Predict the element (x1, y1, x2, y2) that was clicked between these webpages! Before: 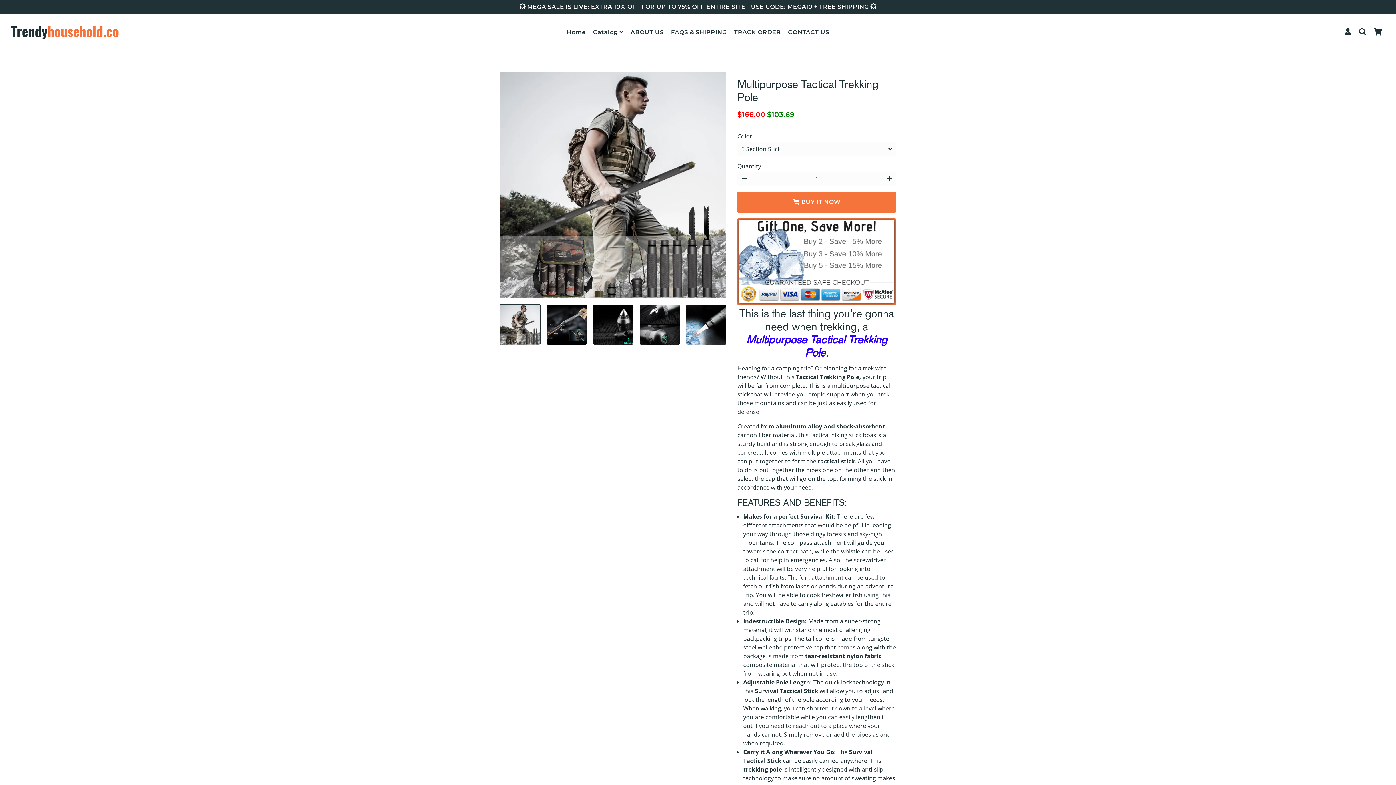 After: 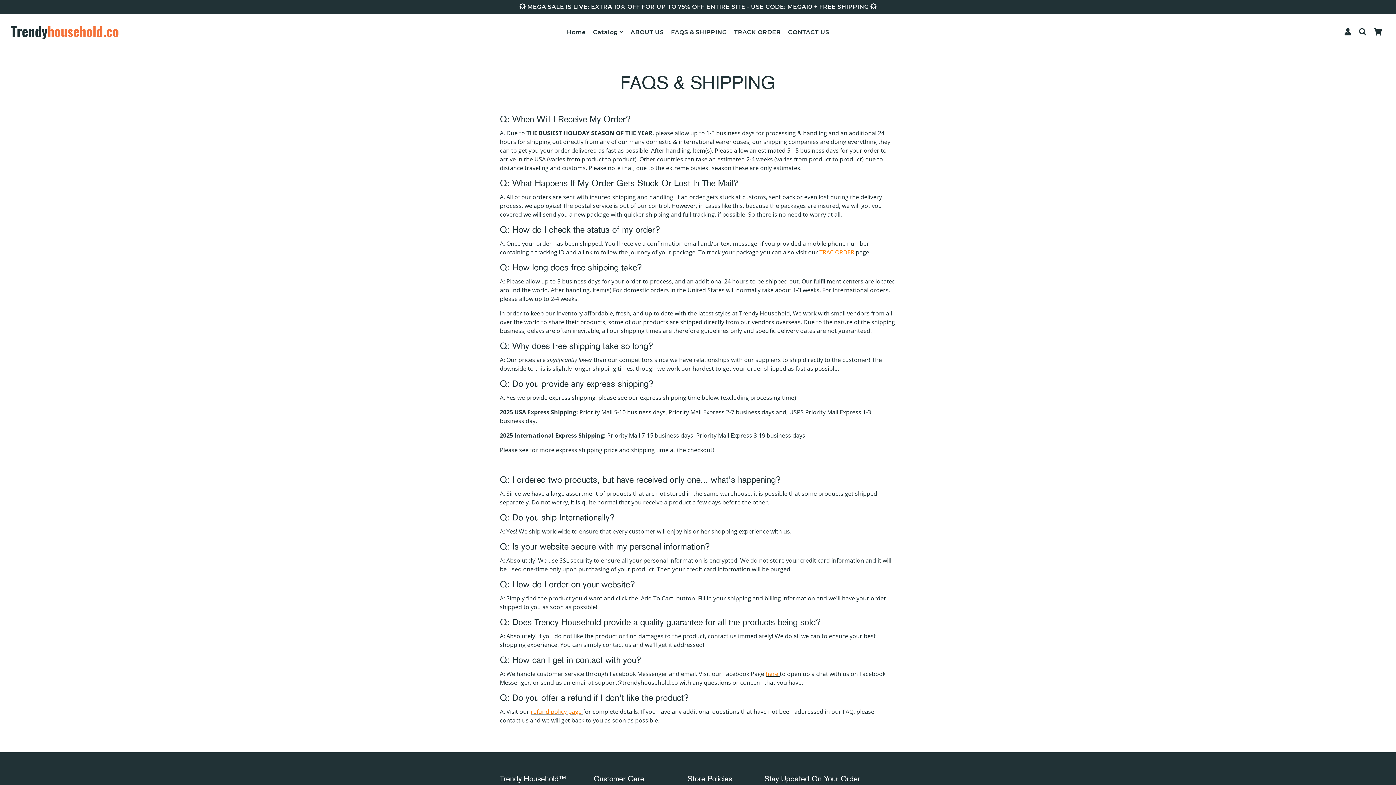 Action: label: FAQS & SHIPPING bbox: (665, 26, 727, 37)